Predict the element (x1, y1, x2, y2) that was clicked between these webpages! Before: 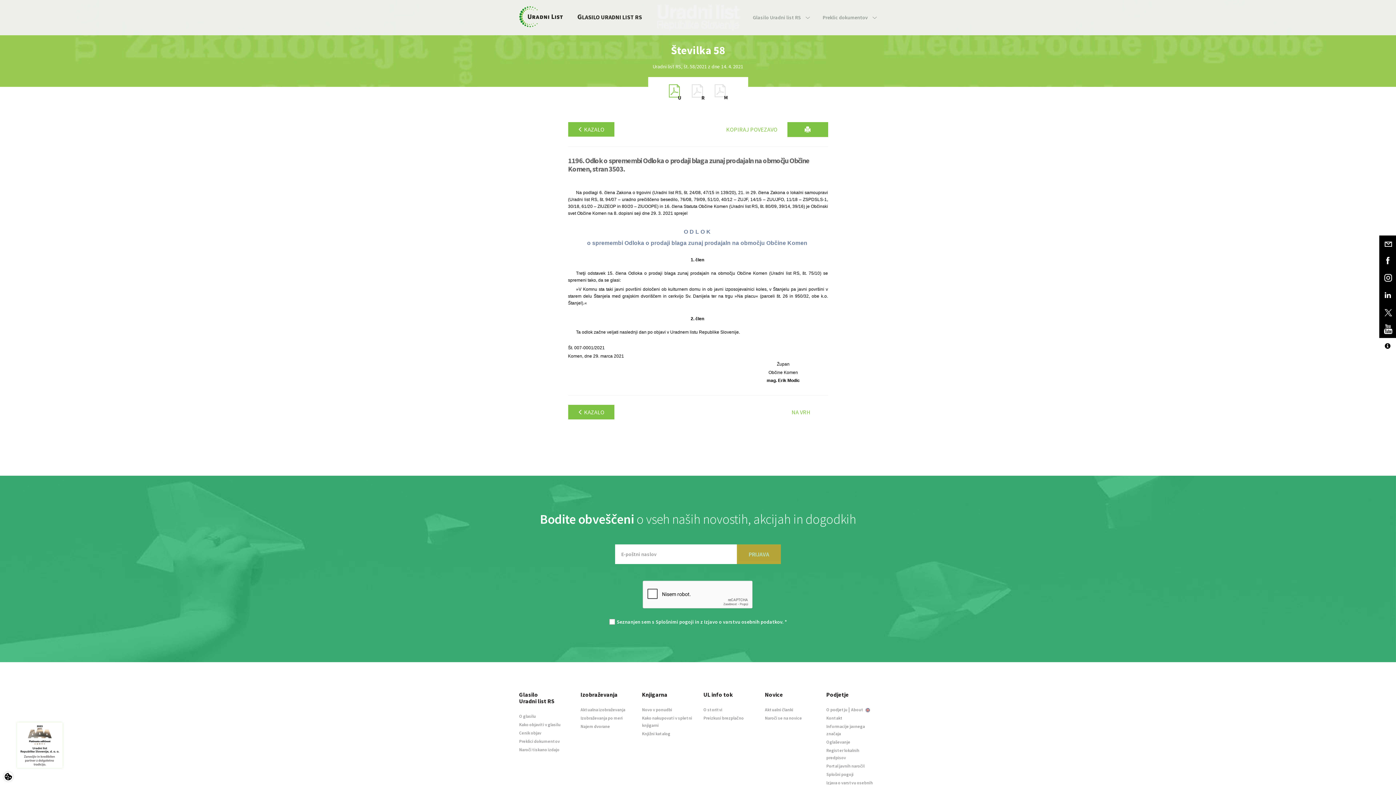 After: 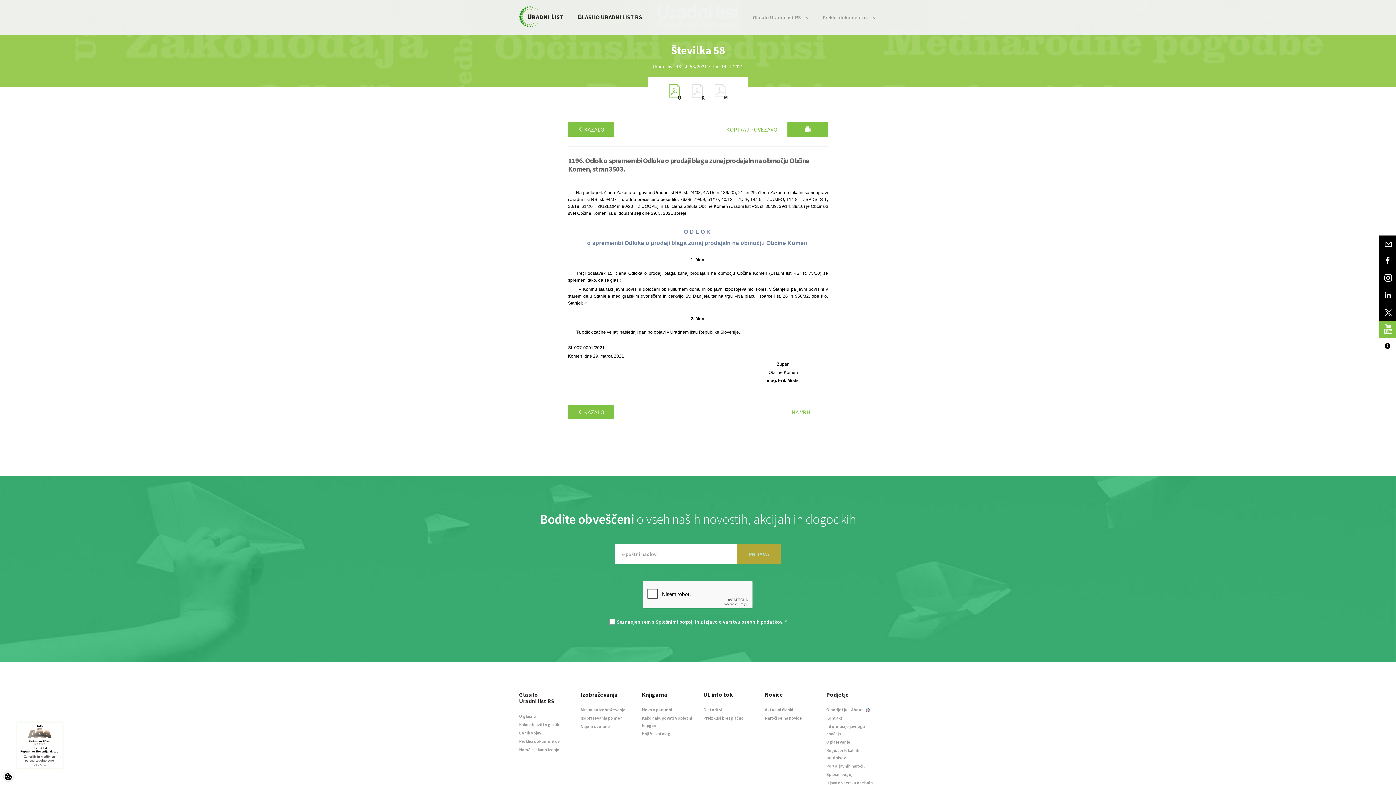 Action: bbox: (1379, 321, 1396, 338)